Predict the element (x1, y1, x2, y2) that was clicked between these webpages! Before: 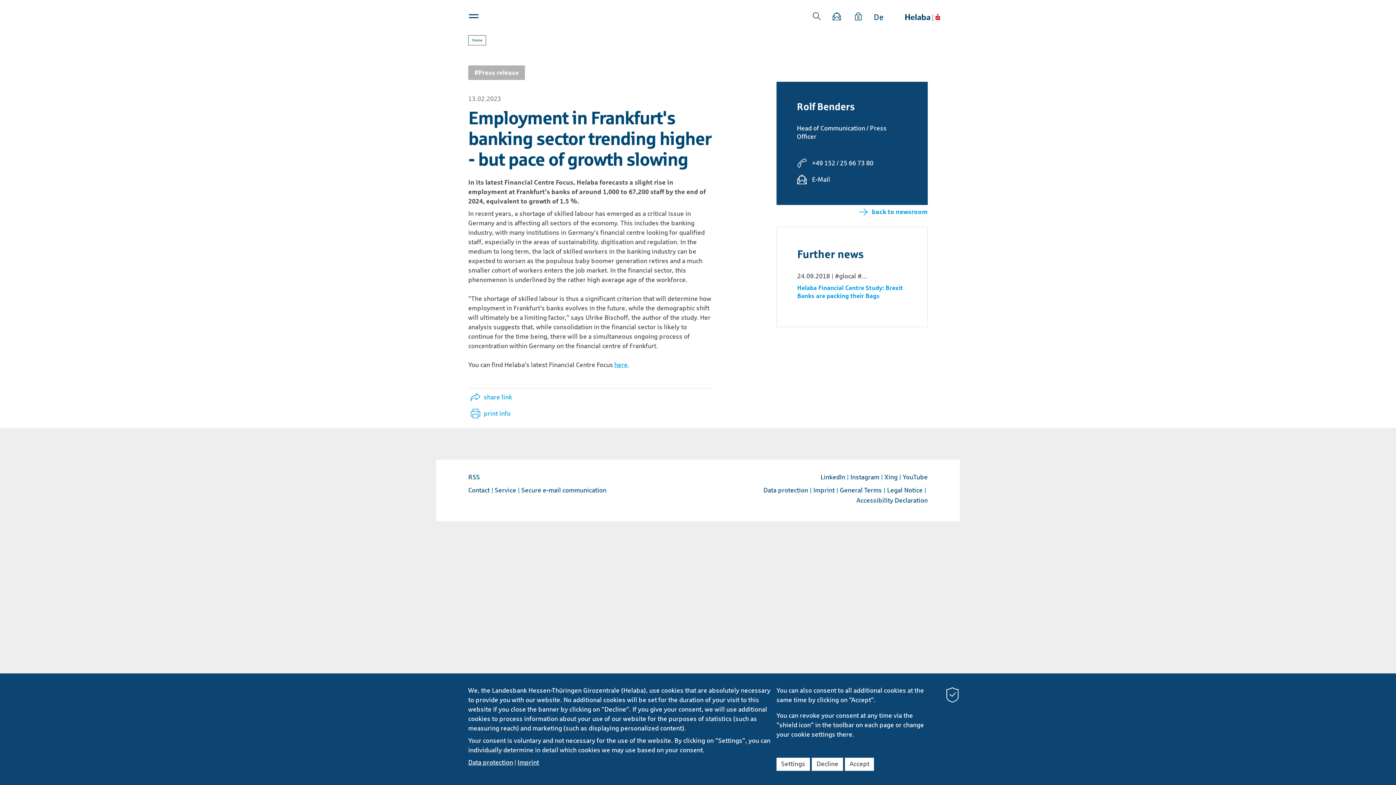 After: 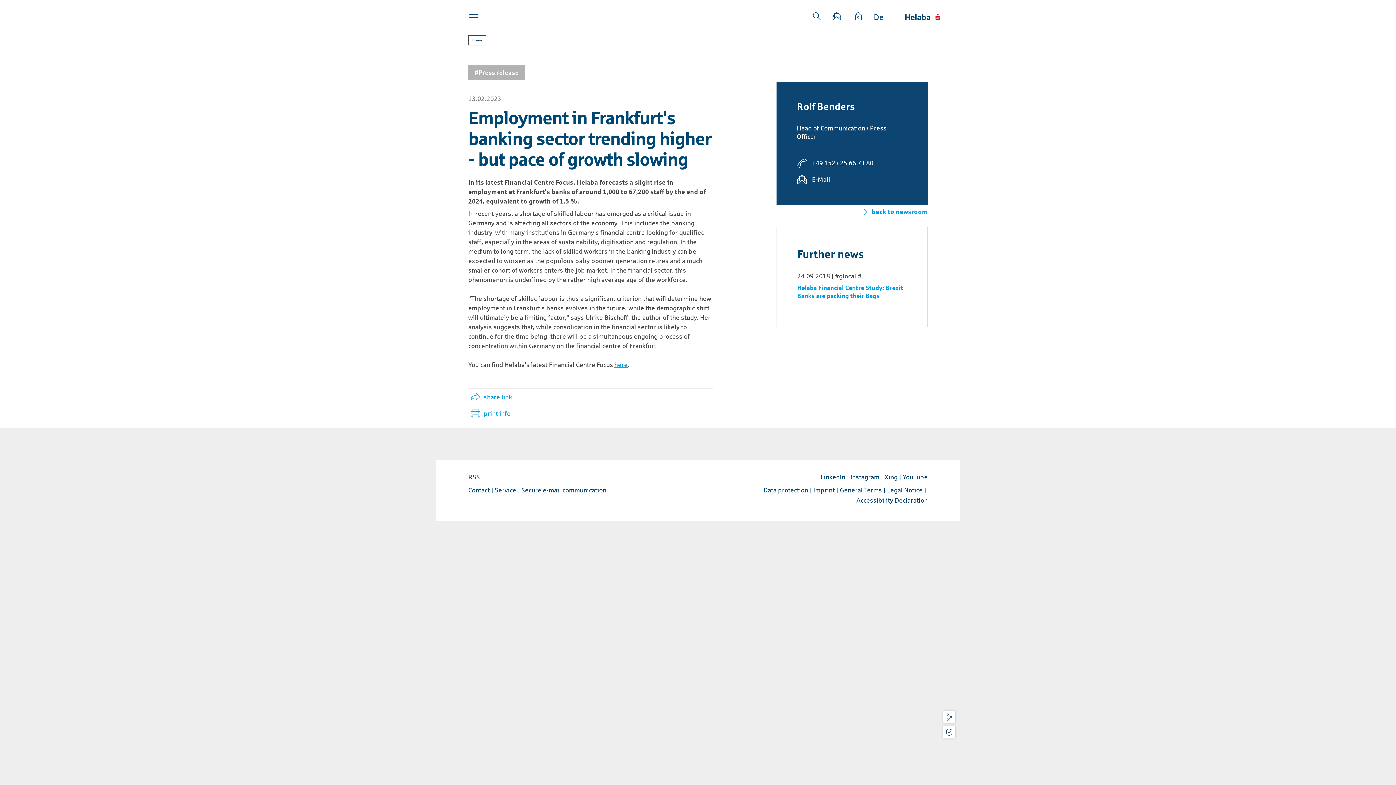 Action: bbox: (812, 758, 843, 771) label: Decline